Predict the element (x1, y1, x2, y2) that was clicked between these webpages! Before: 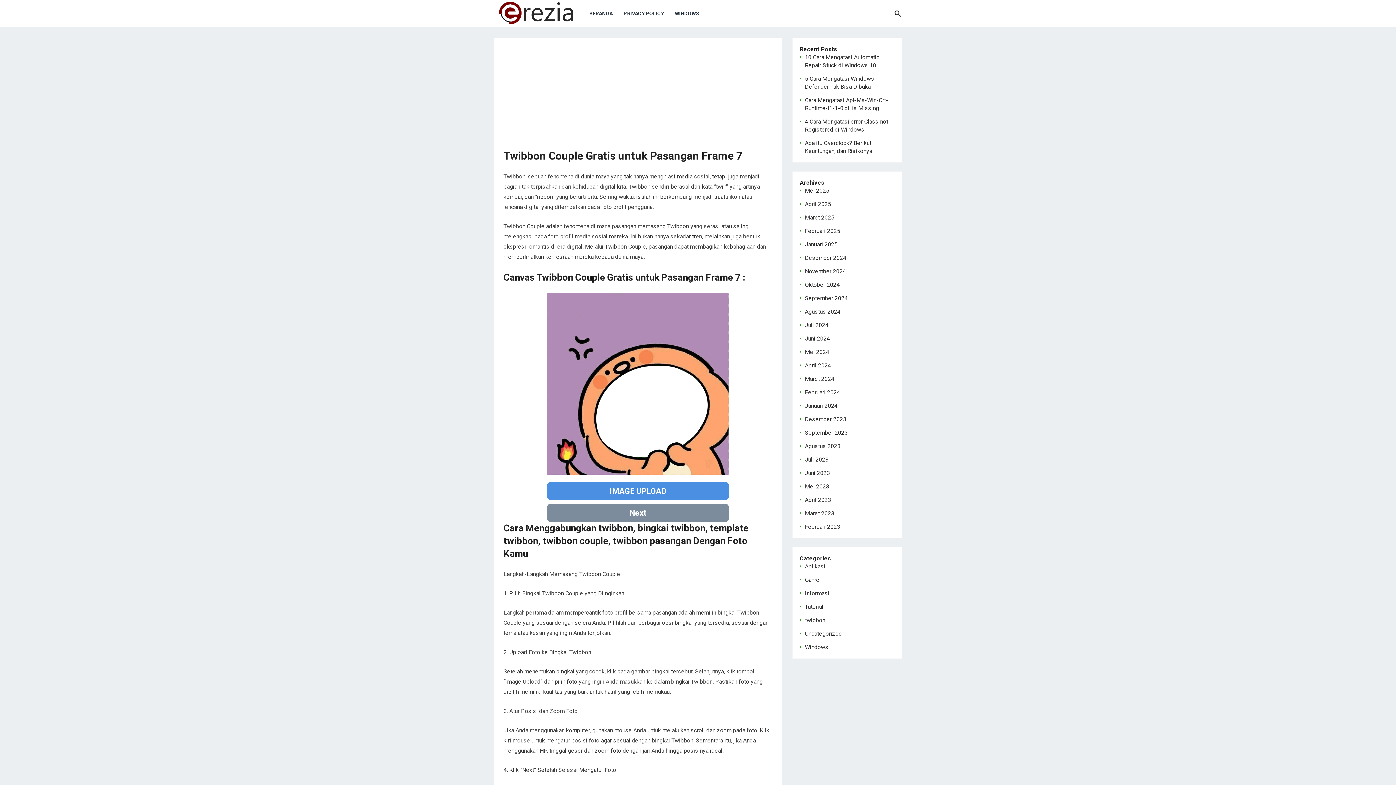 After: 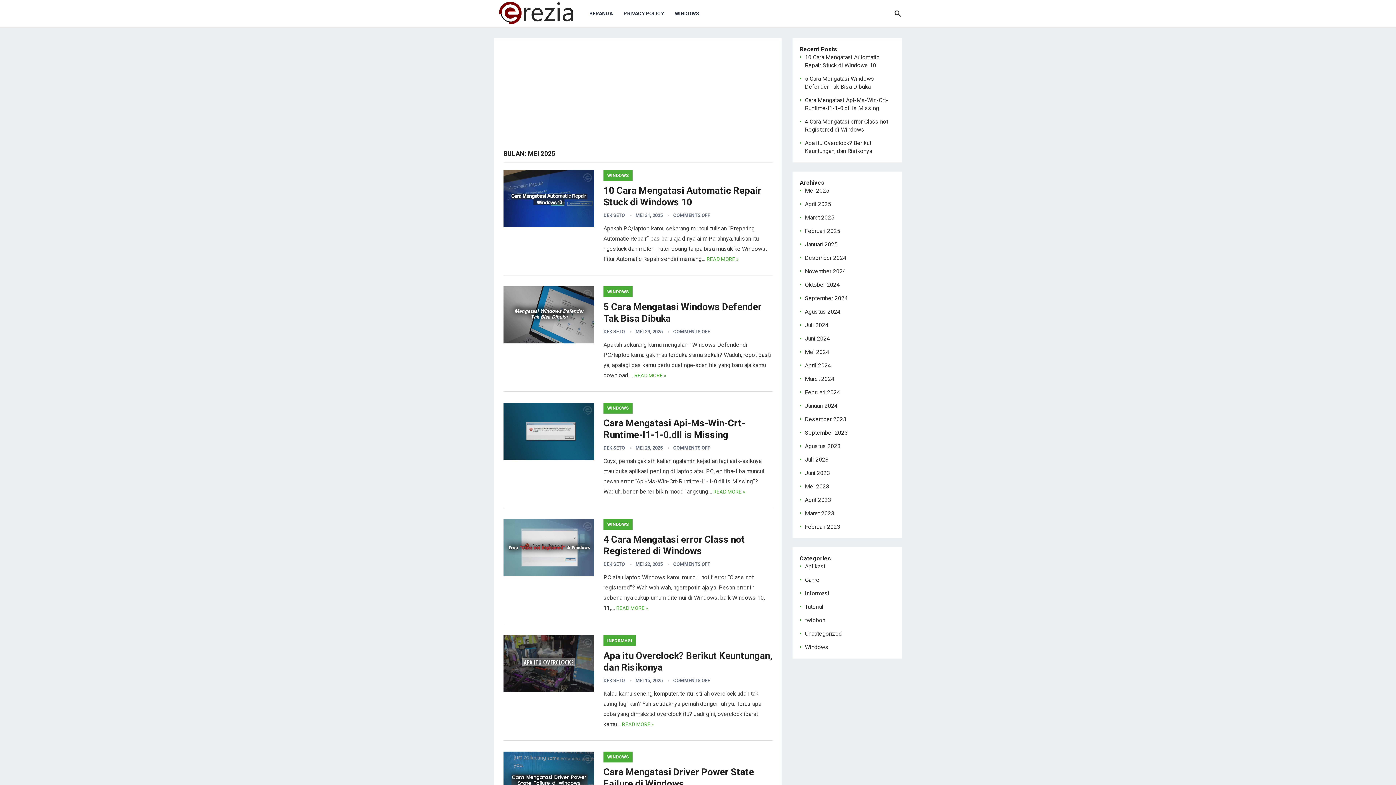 Action: bbox: (805, 187, 829, 194) label: Mei 2025